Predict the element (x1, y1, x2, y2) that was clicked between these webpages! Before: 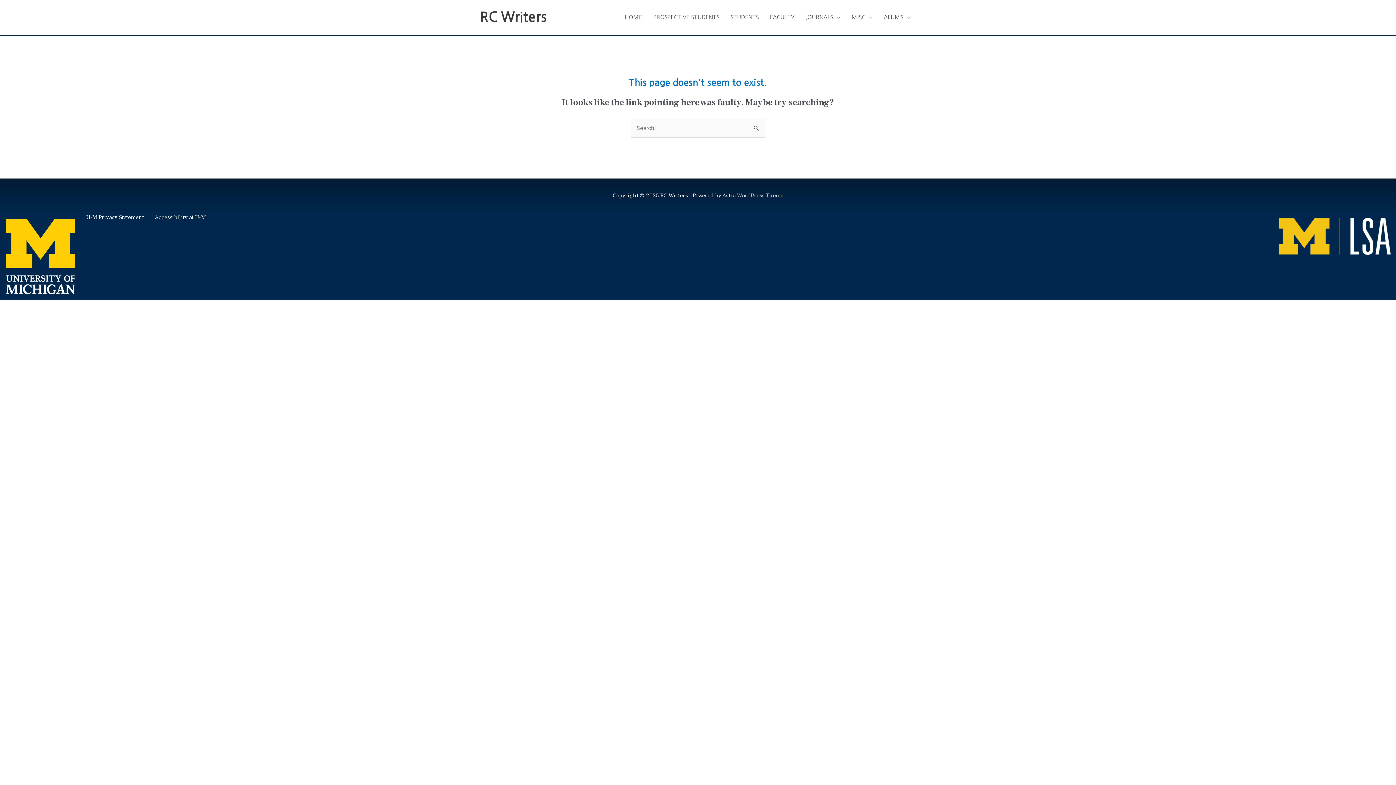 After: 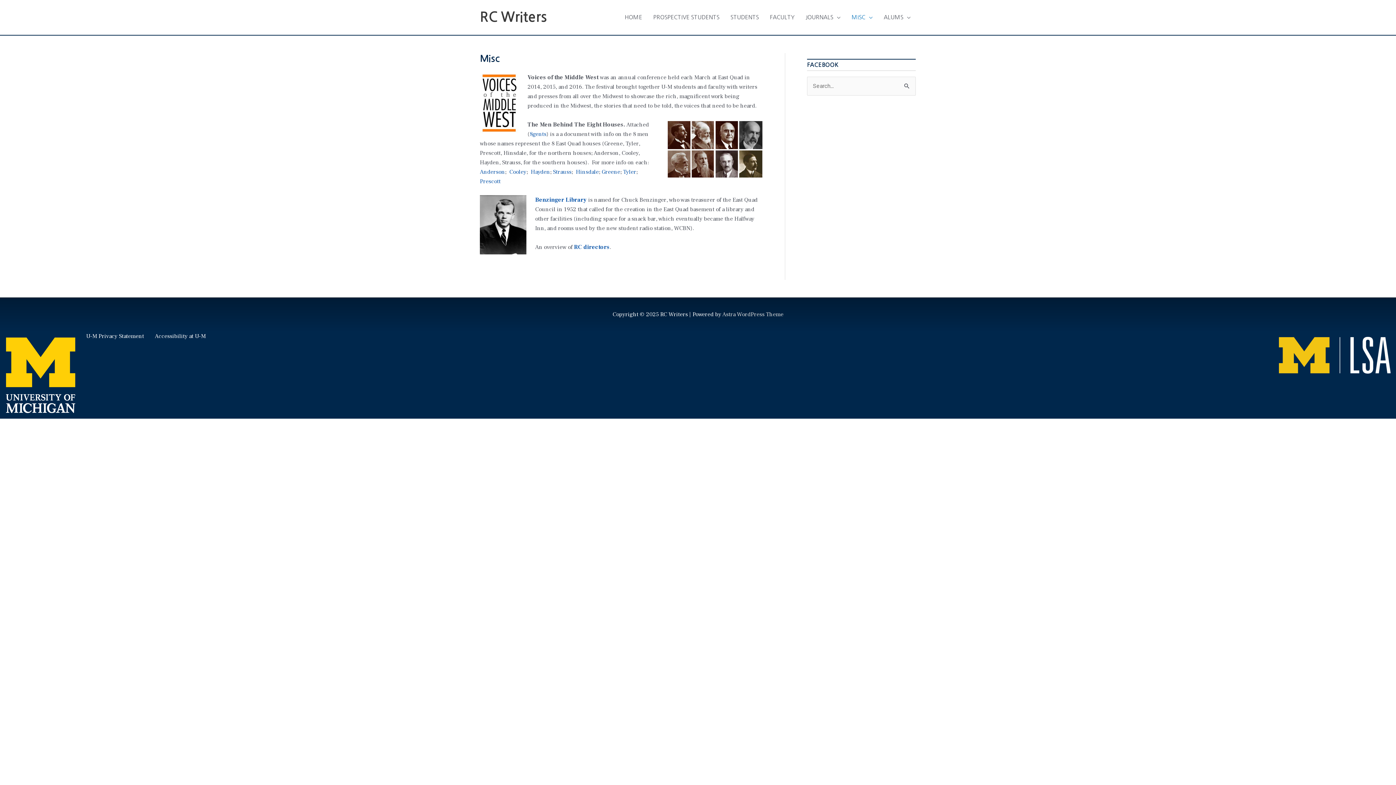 Action: label: MISC bbox: (846, 6, 878, 28)